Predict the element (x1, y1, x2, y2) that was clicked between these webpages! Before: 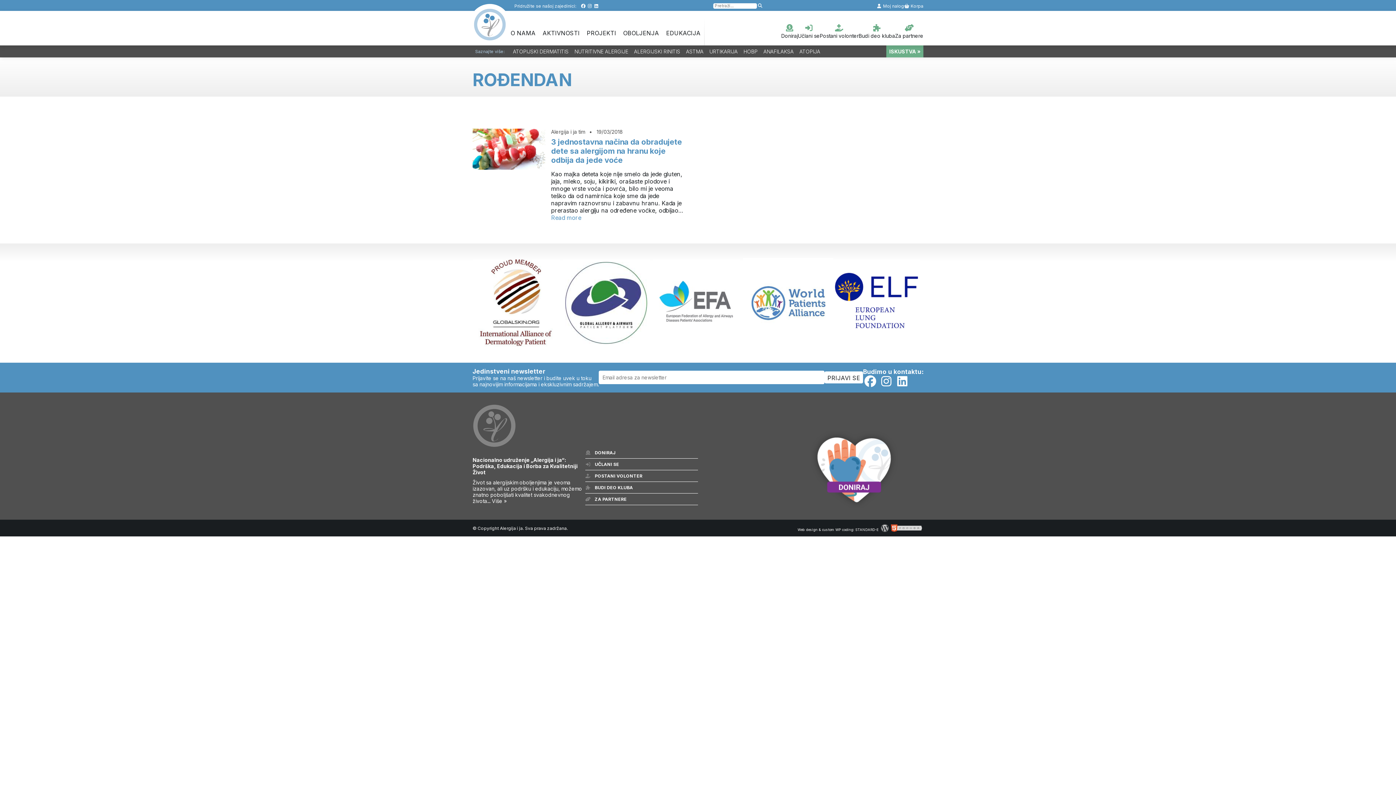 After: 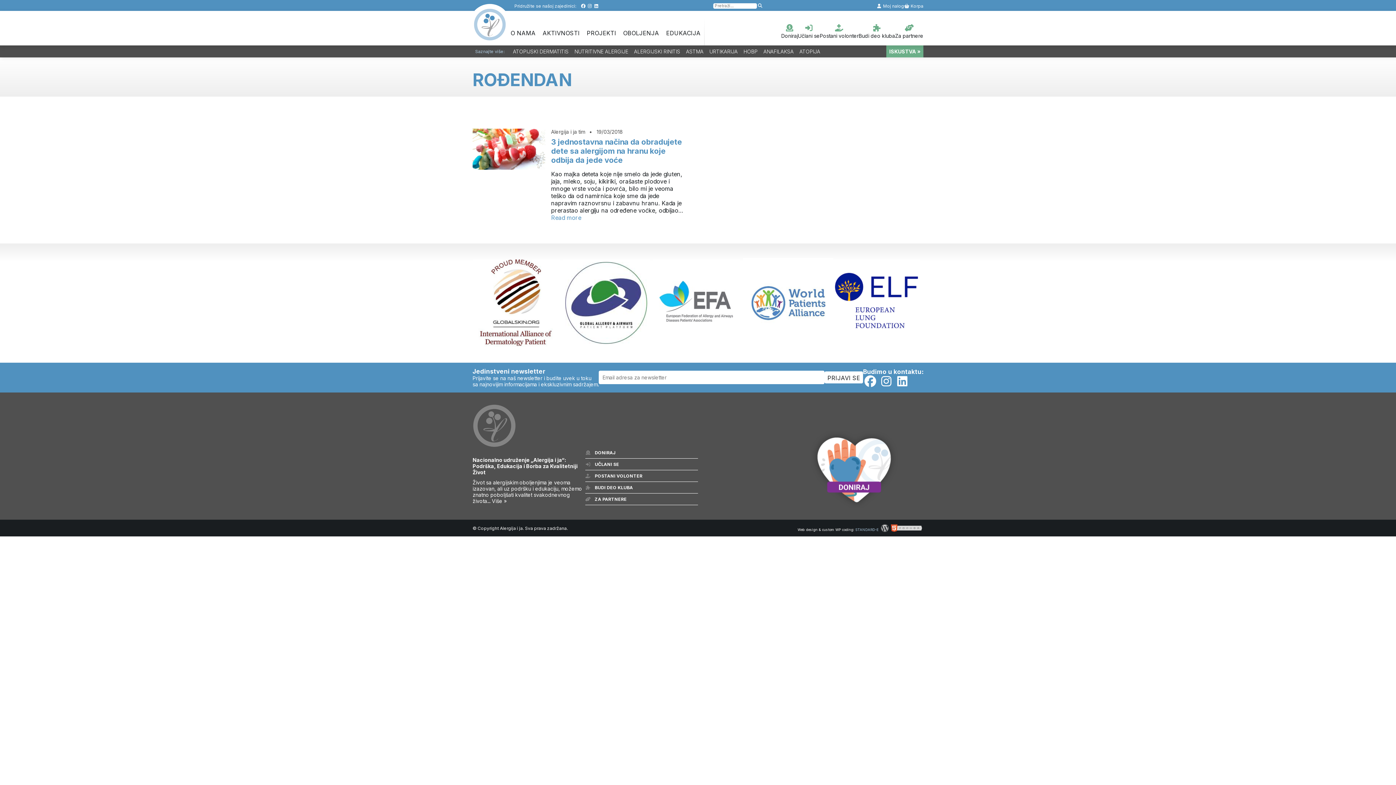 Action: label: STANDARD-E bbox: (855, 528, 878, 532)